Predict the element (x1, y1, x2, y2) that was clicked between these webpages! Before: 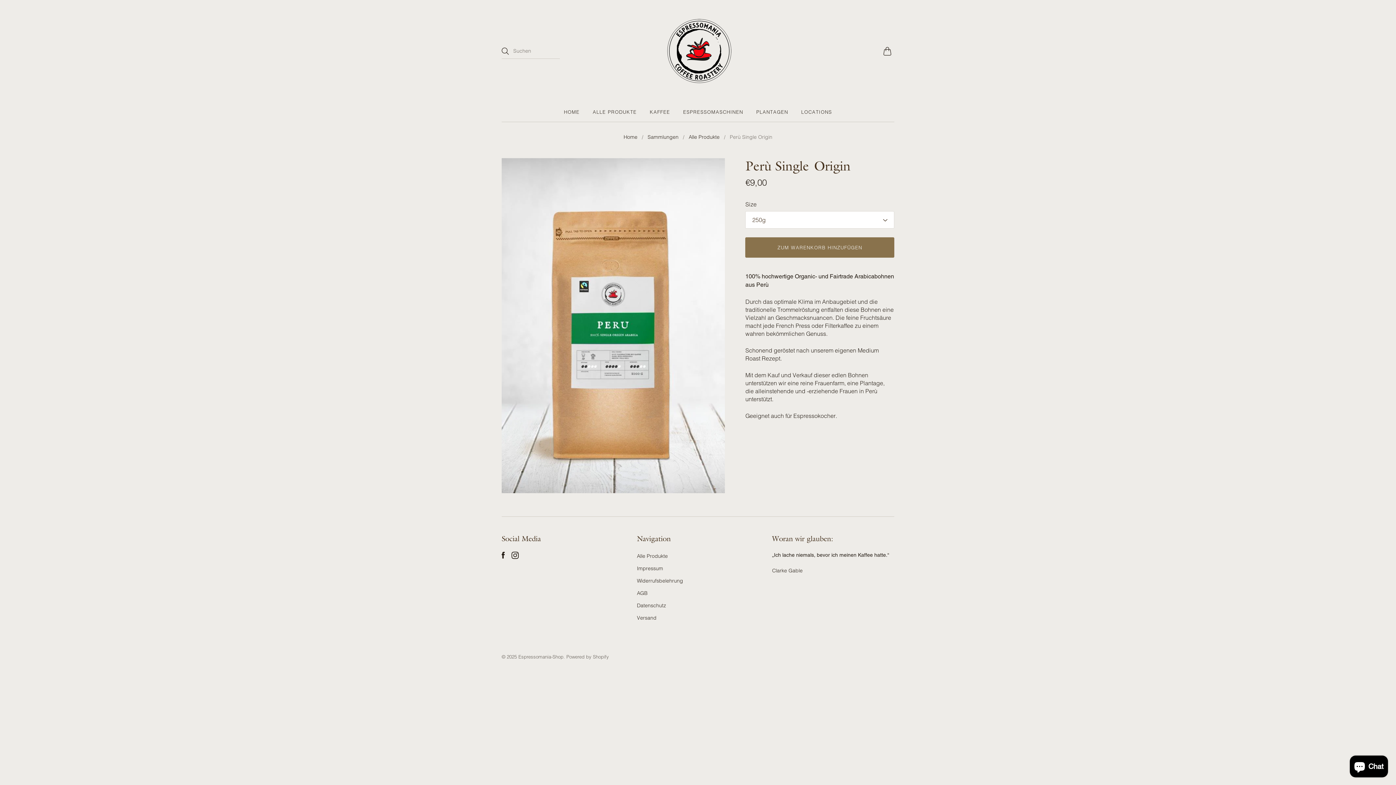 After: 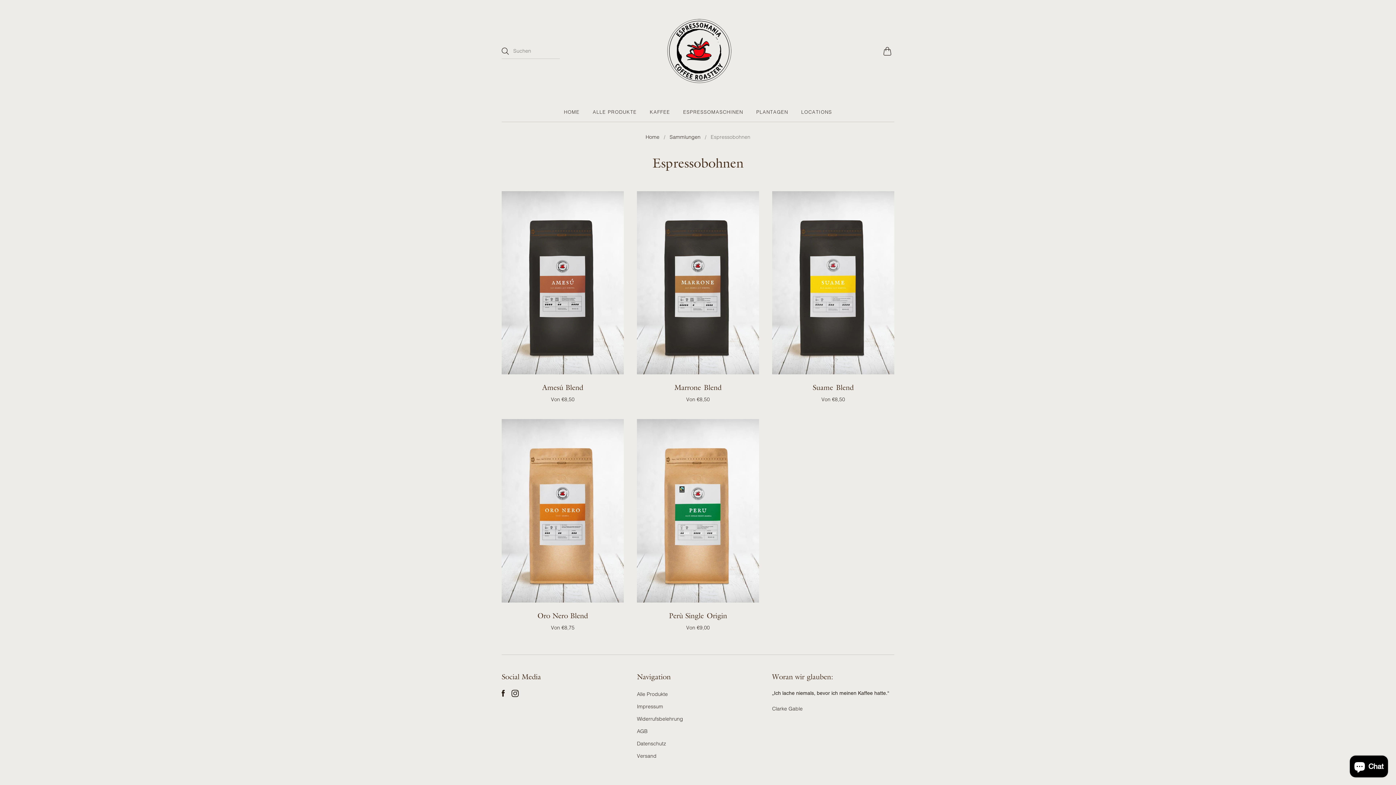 Action: bbox: (649, 105, 670, 118) label: KAFFEE